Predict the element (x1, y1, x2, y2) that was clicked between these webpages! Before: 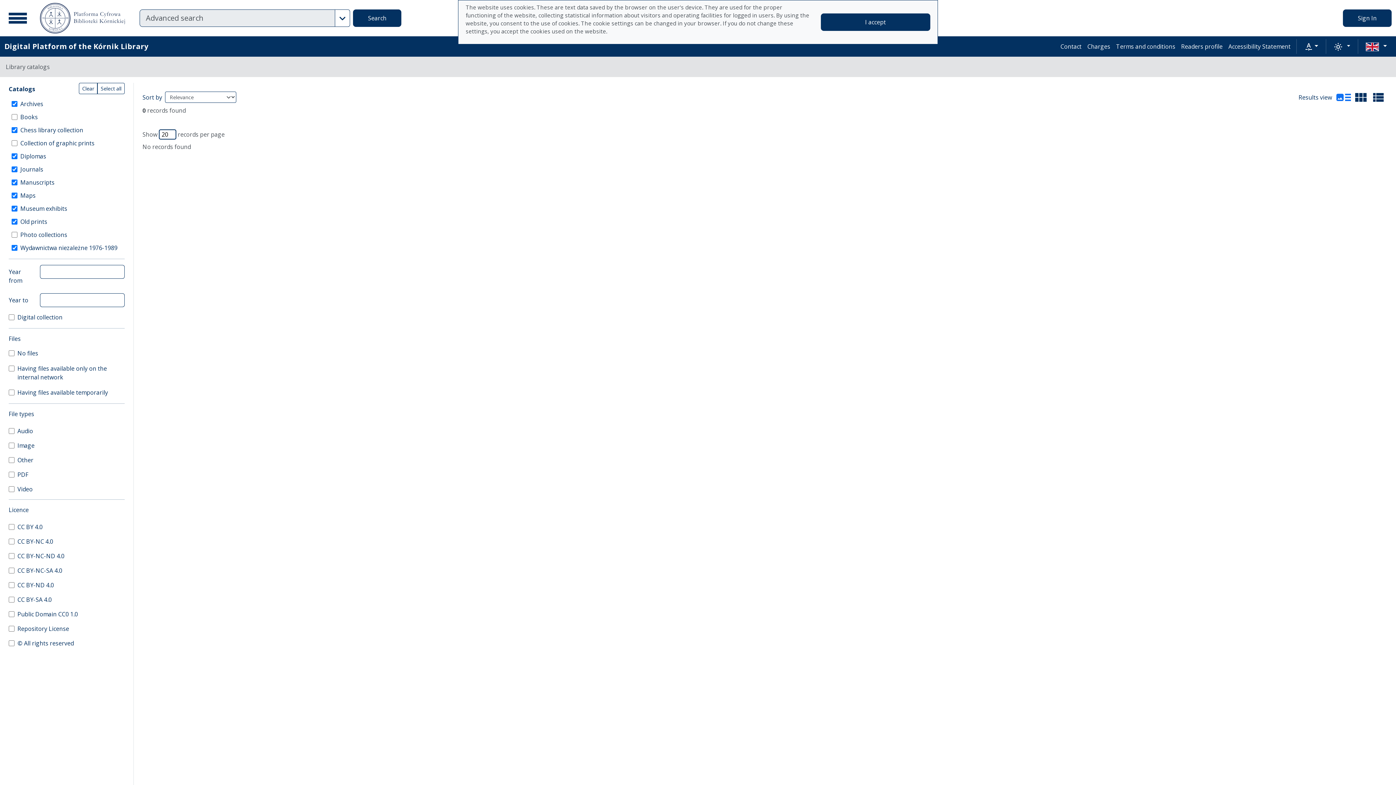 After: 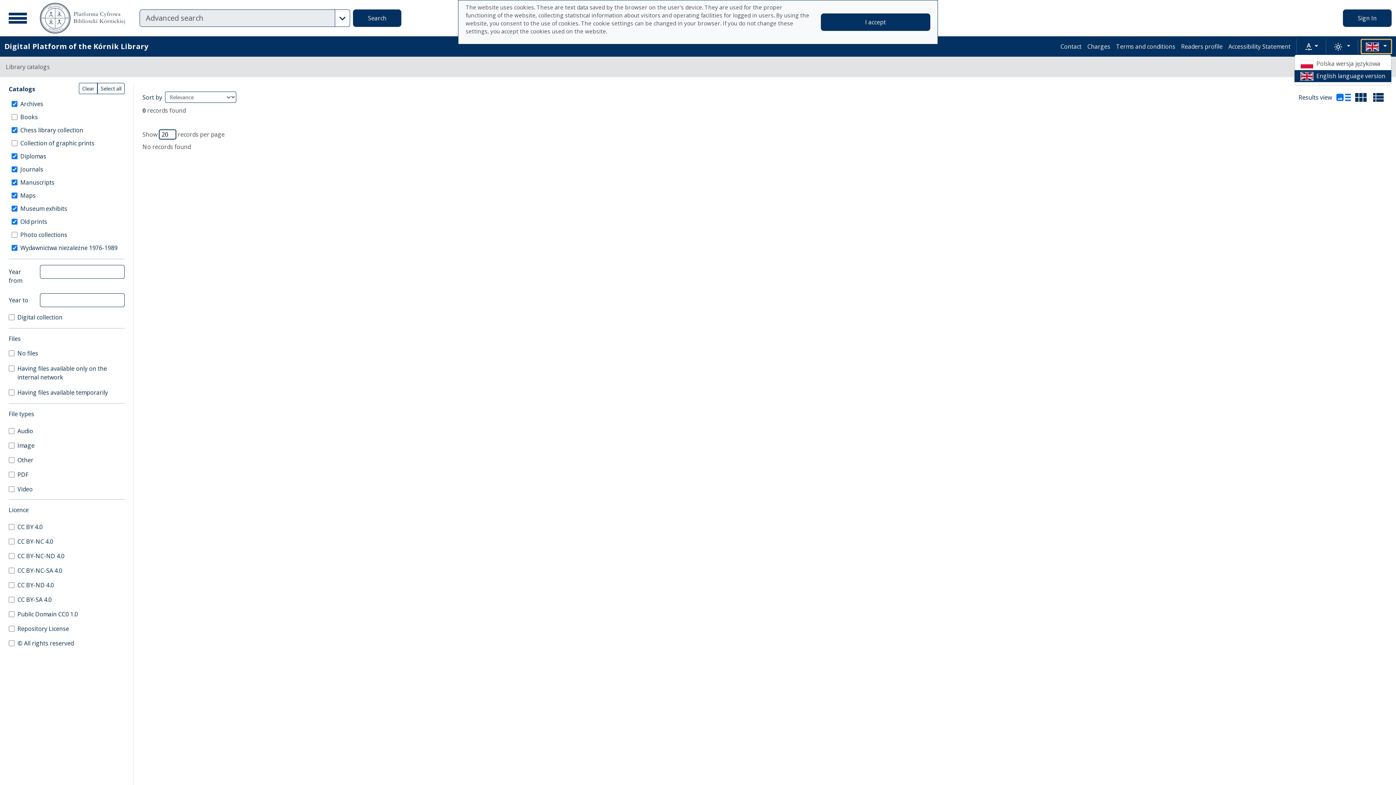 Action: bbox: (1361, 39, 1392, 53)